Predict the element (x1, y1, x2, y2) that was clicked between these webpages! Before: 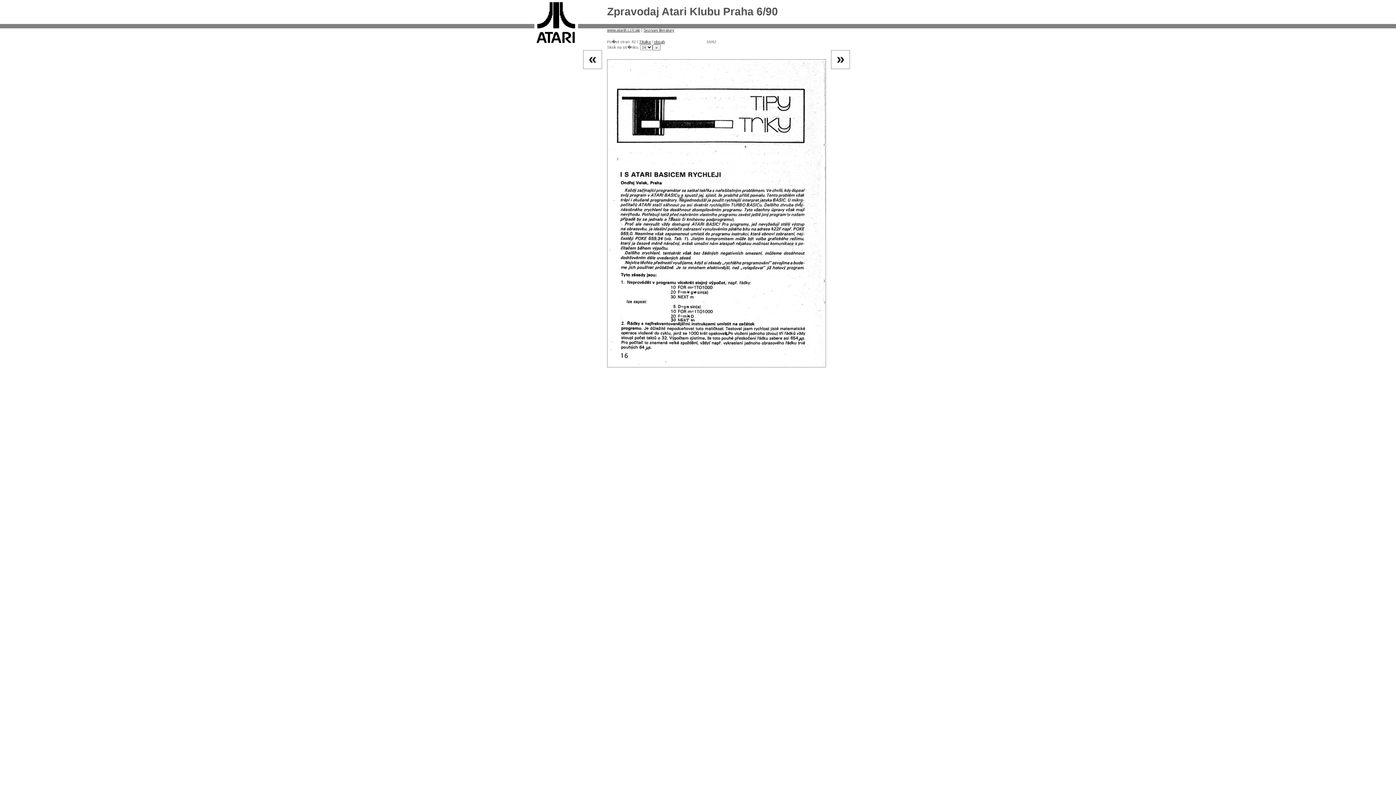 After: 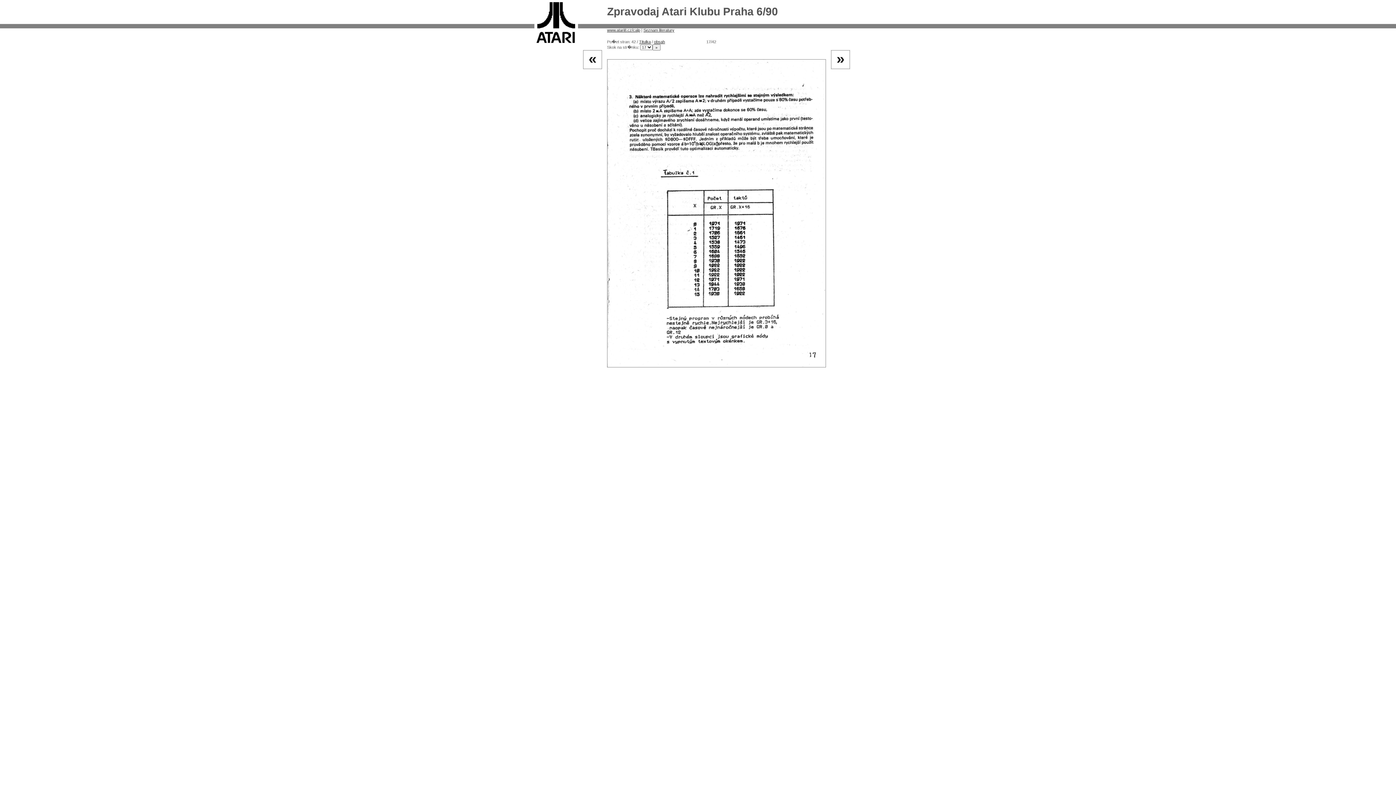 Action: bbox: (831, 50, 850, 69) label: »